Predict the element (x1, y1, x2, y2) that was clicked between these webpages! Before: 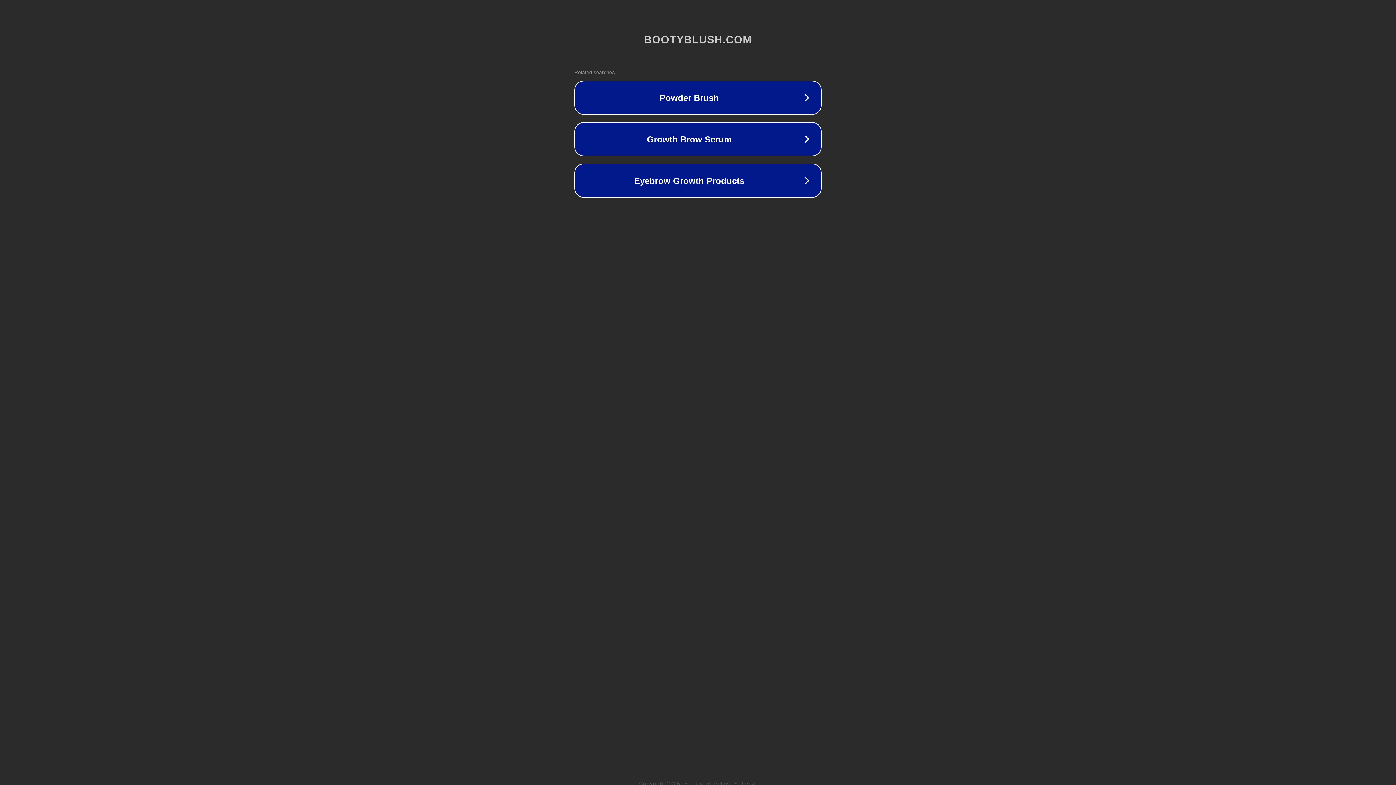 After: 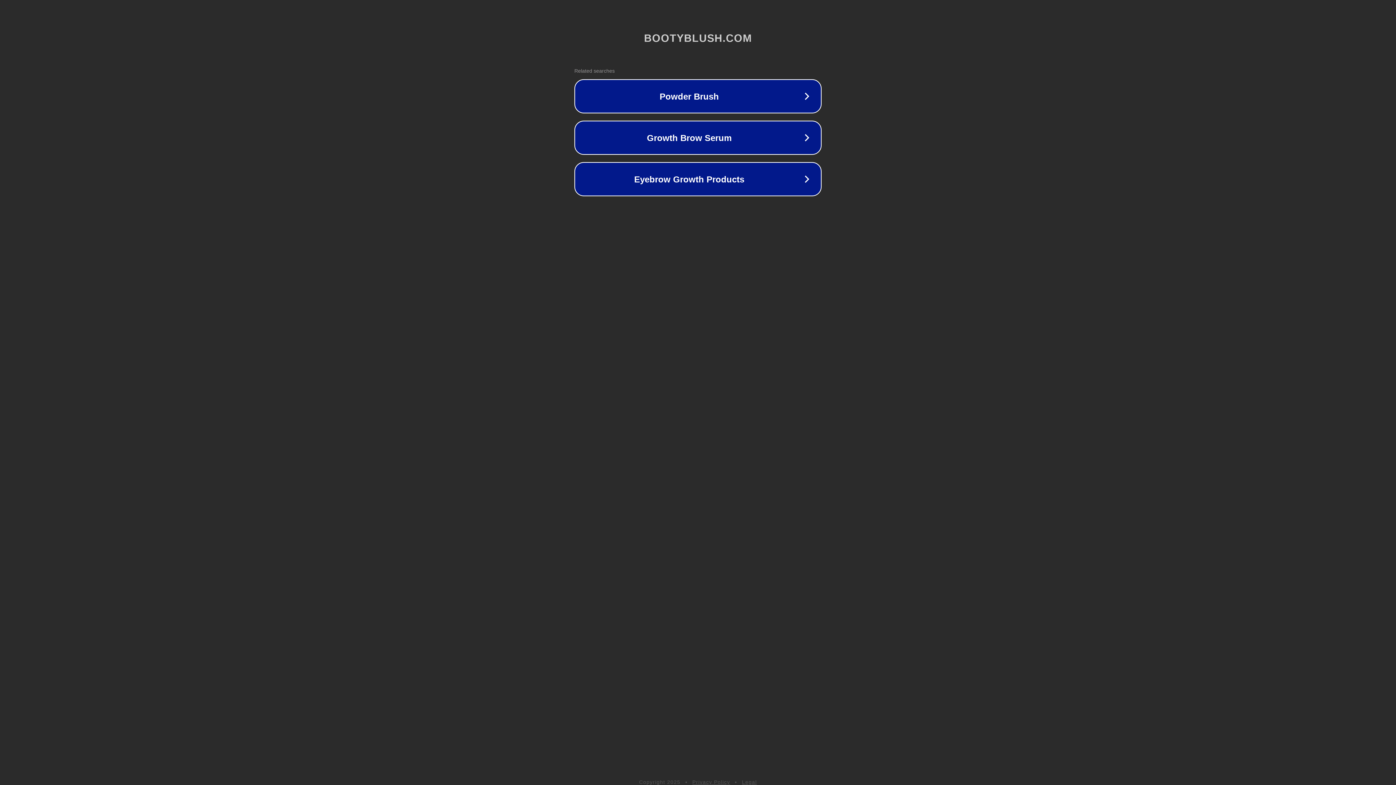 Action: bbox: (742, 781, 757, 786) label: Legal